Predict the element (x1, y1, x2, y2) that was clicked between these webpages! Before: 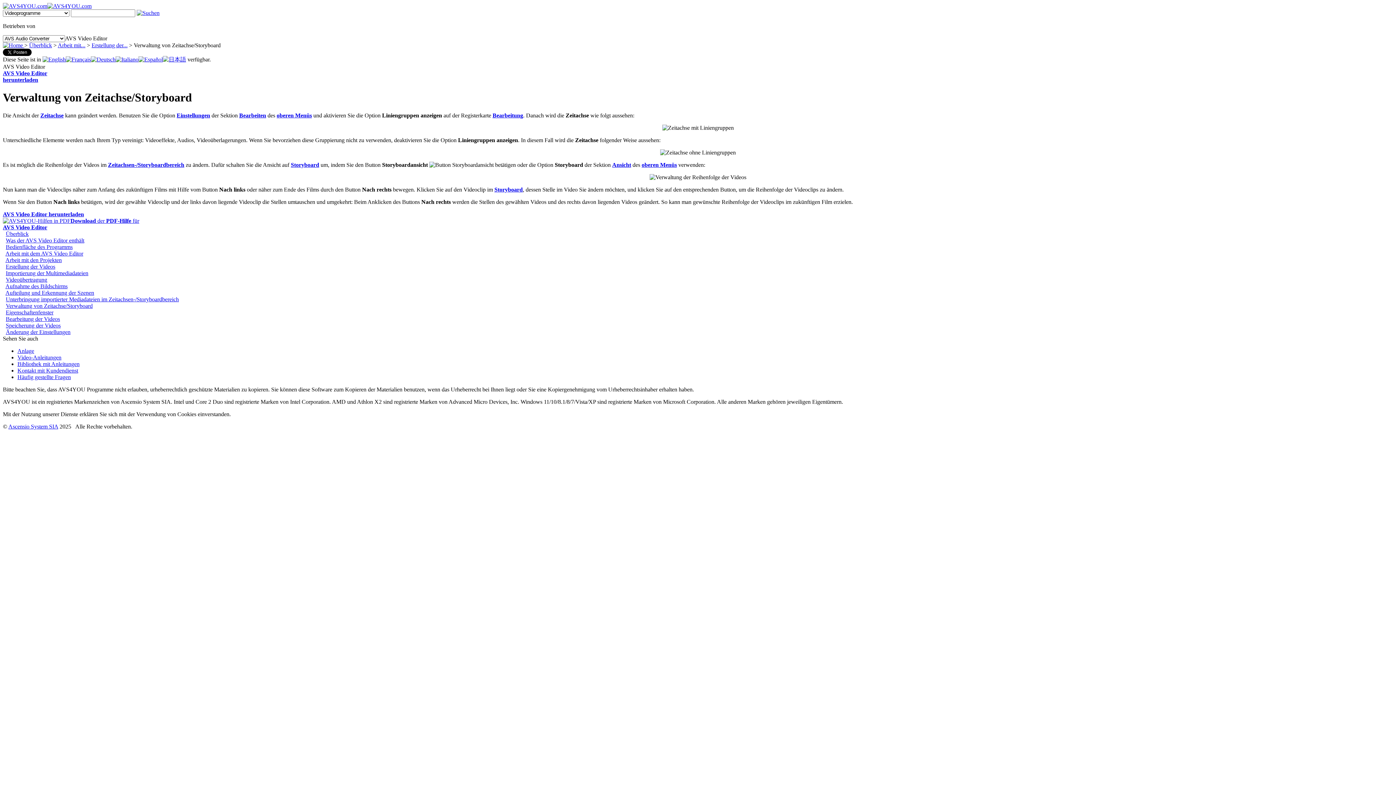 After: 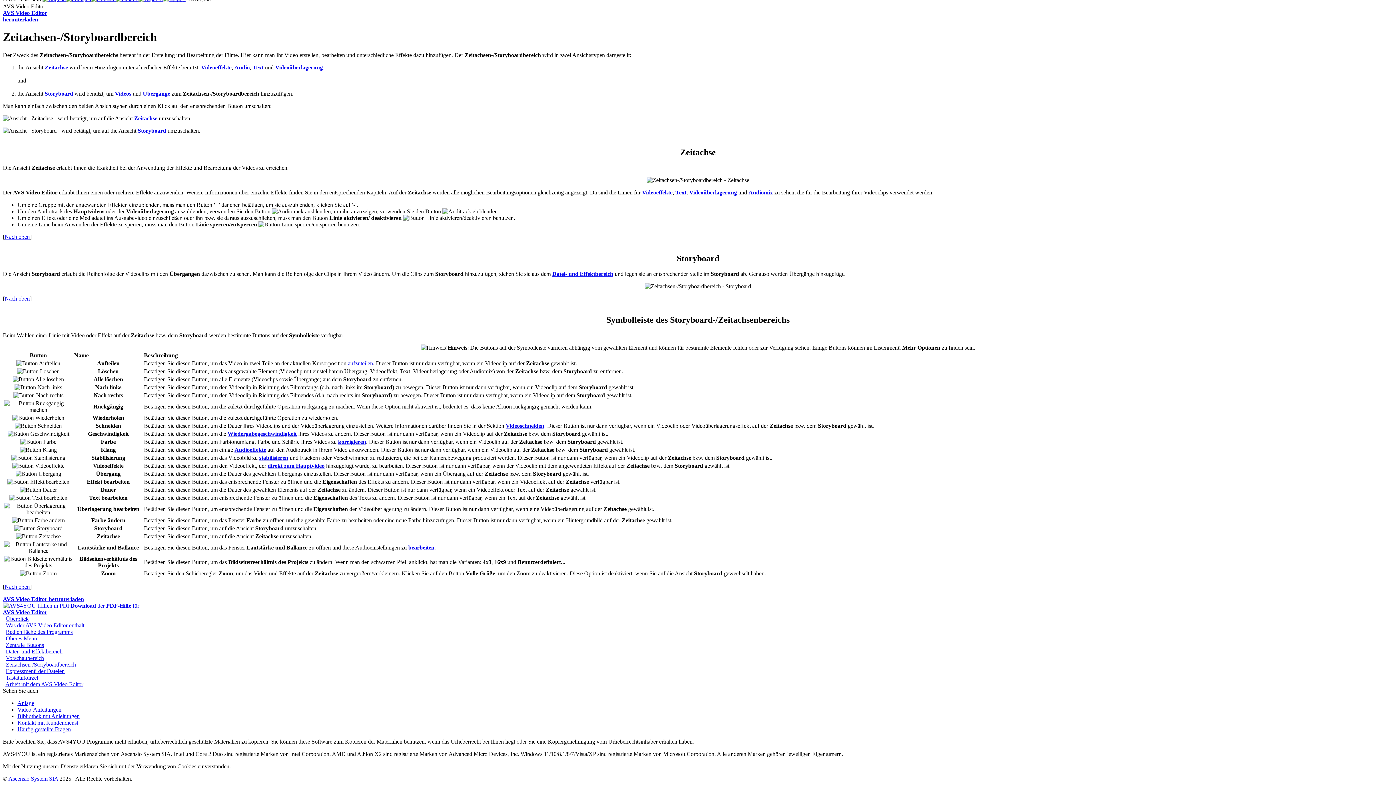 Action: label: Storyboard bbox: (290, 161, 319, 167)